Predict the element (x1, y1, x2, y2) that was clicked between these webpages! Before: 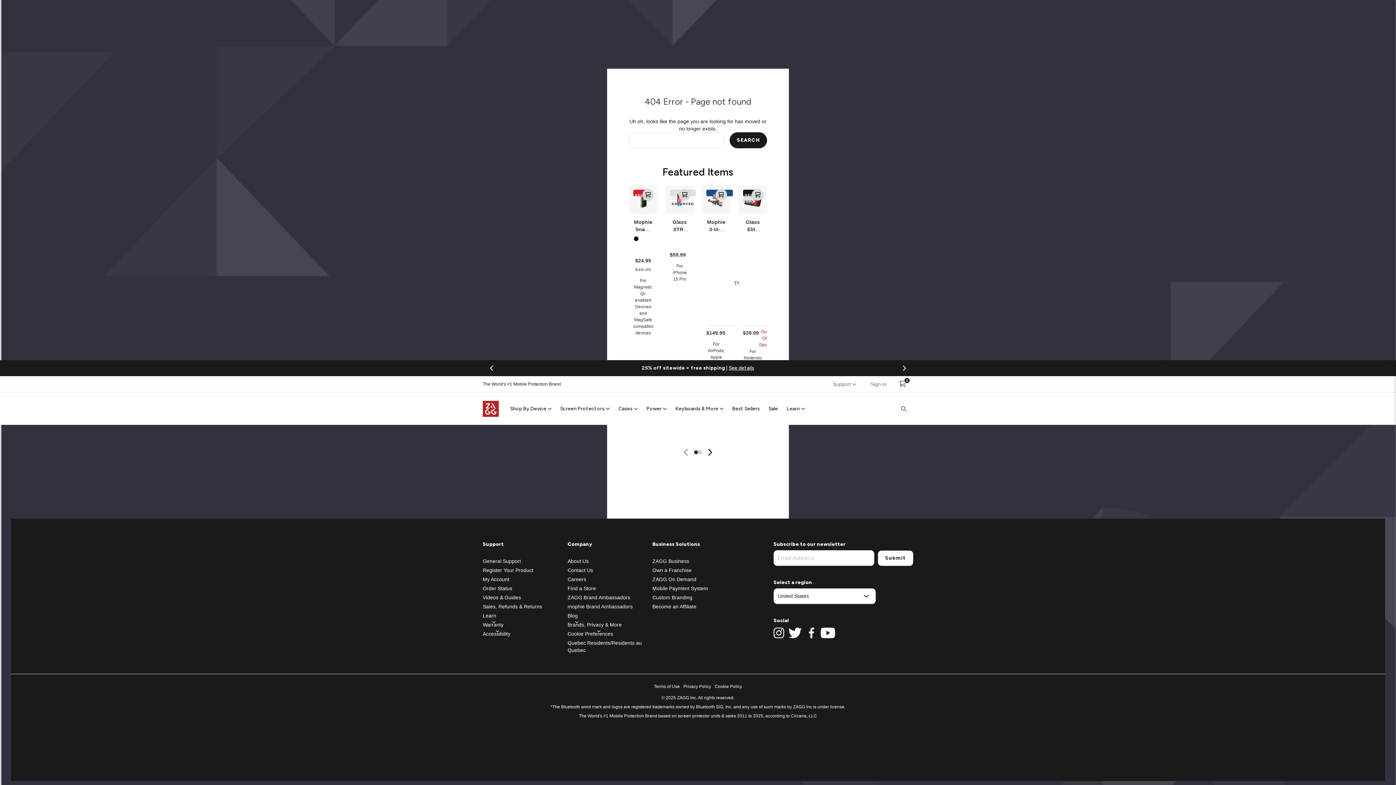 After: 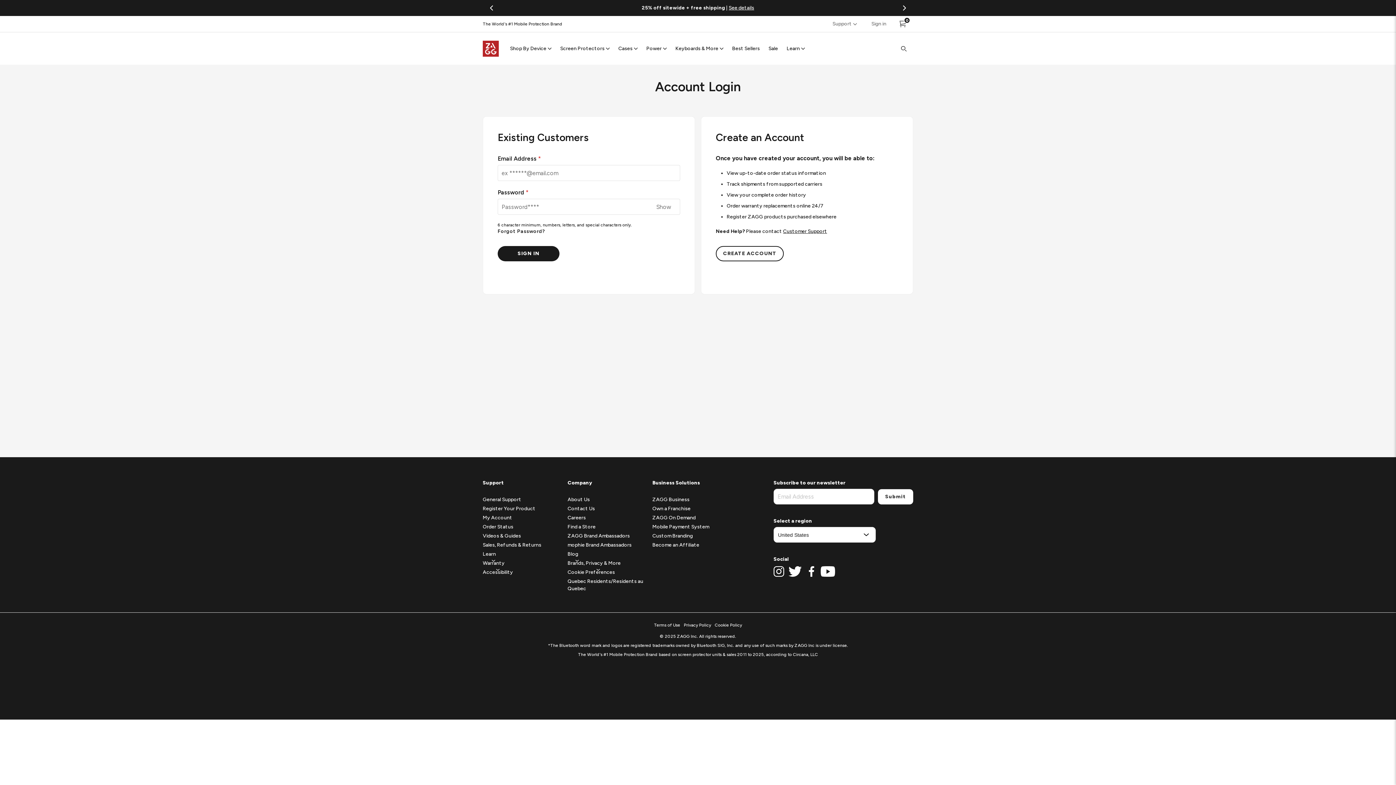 Action: bbox: (482, 585, 512, 591) label: Order Status